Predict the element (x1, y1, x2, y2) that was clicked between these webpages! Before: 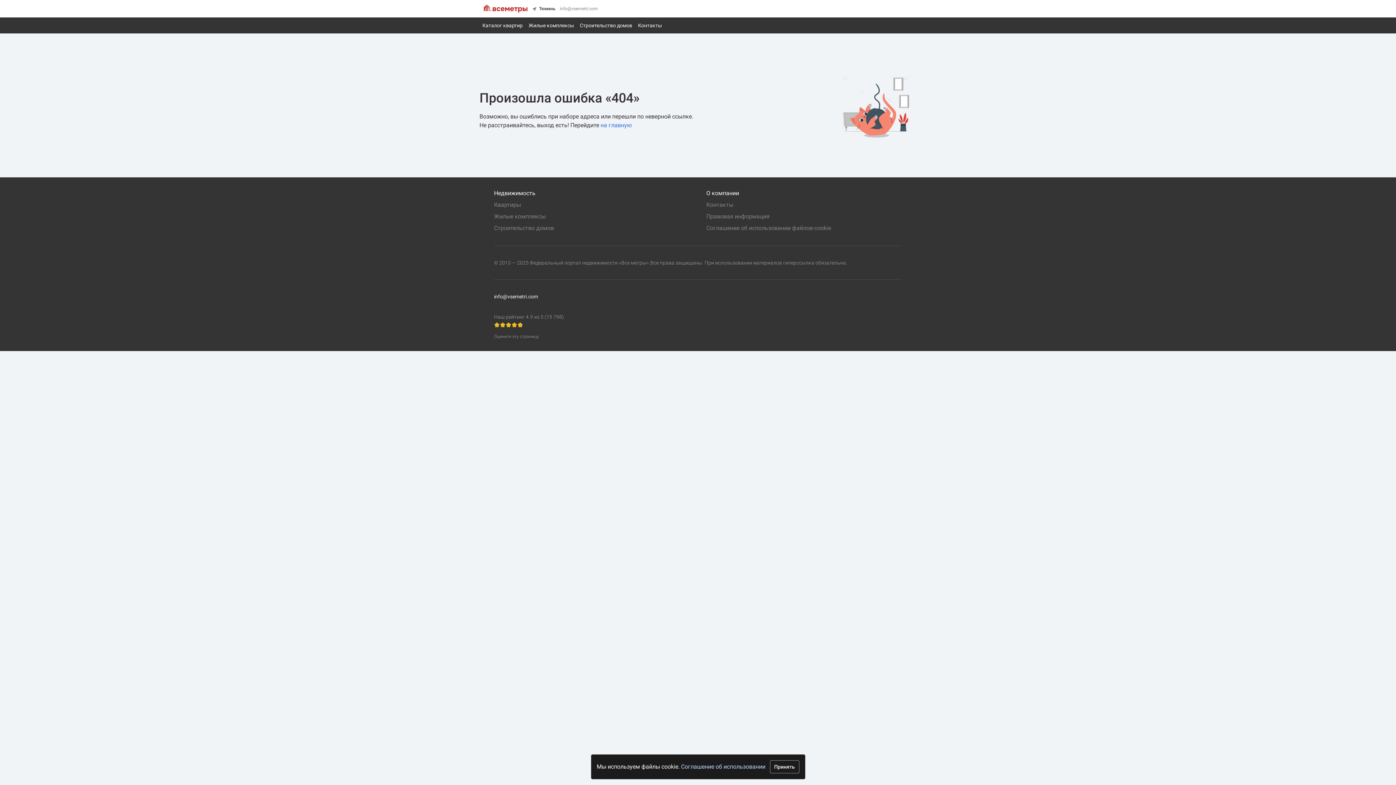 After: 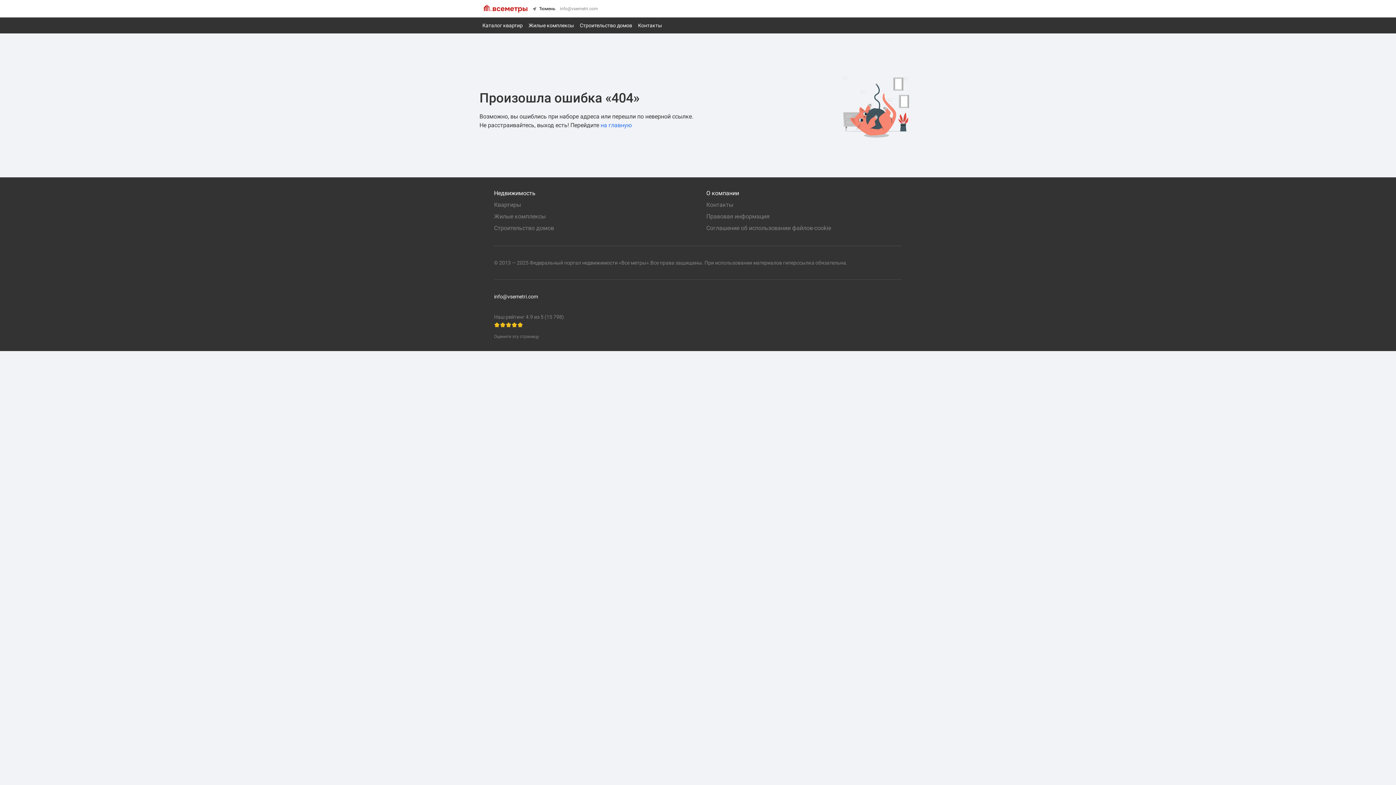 Action: bbox: (770, 760, 799, 773) label: Принять